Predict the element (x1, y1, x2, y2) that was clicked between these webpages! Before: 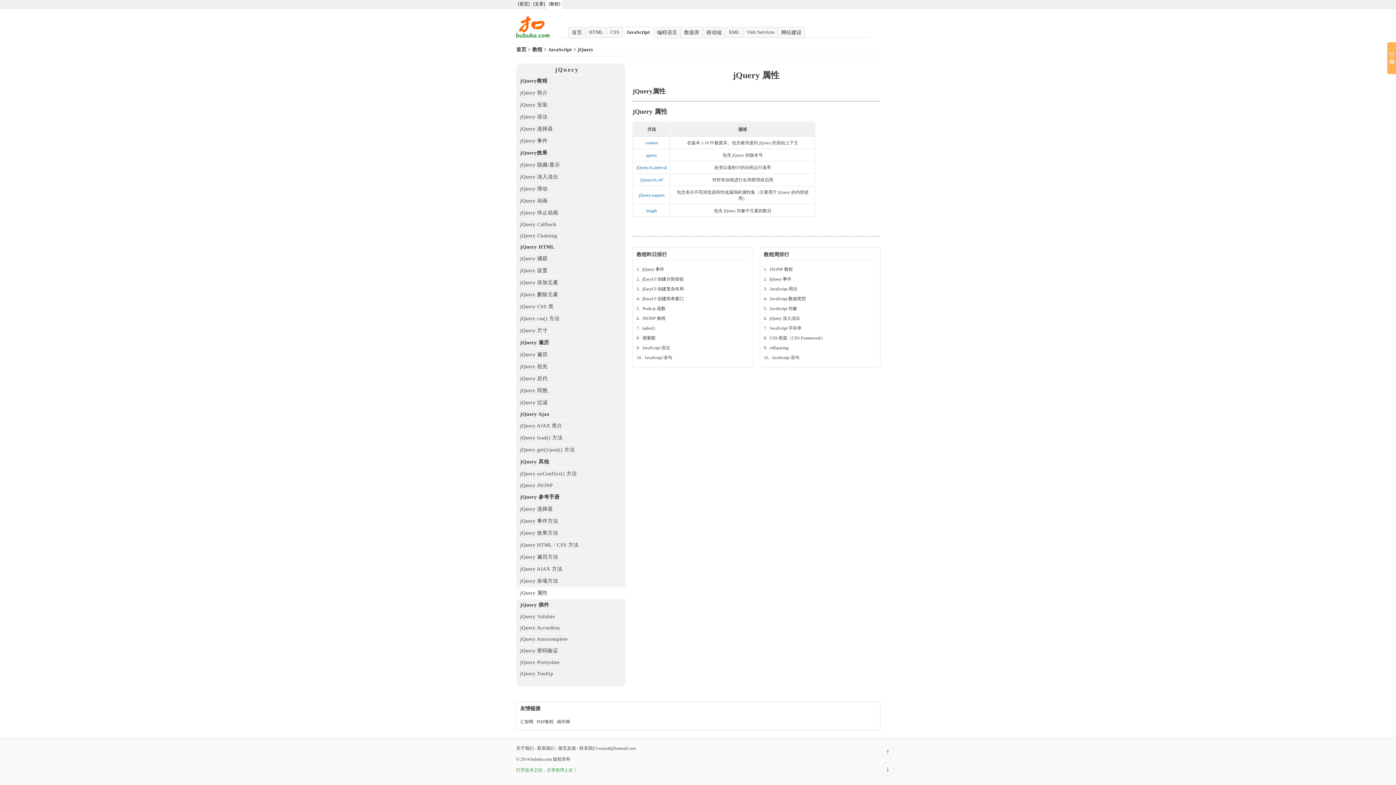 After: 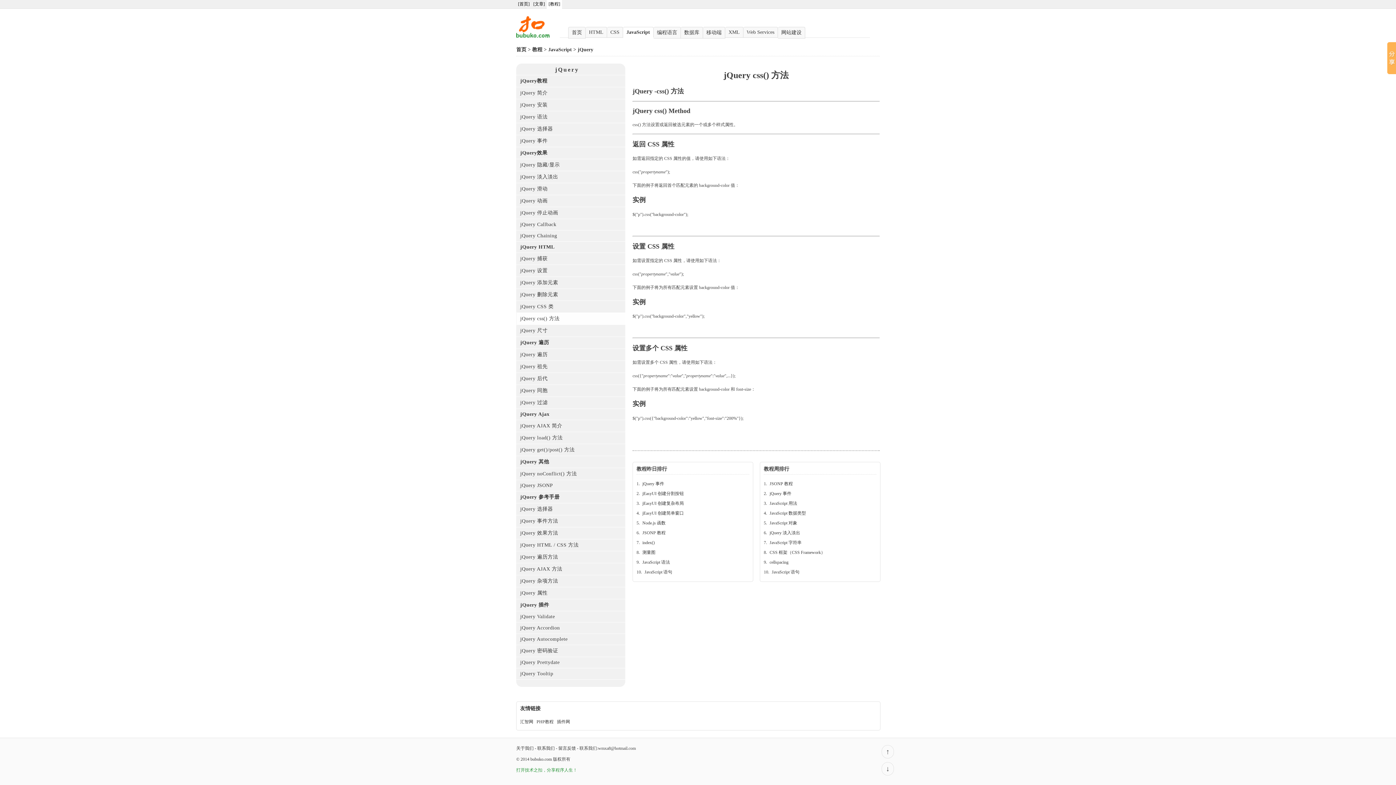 Action: label: jQuery css() 方法 bbox: (520, 316, 559, 321)